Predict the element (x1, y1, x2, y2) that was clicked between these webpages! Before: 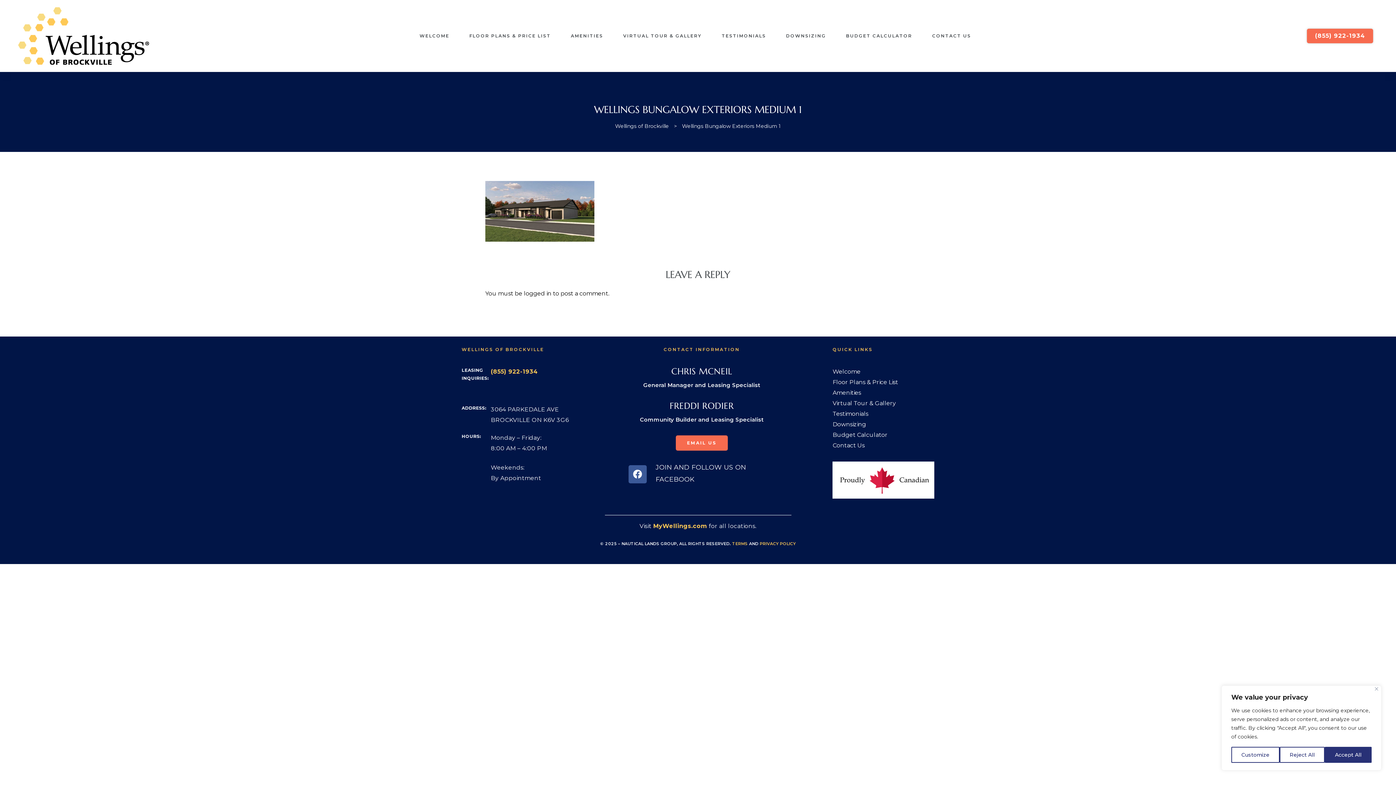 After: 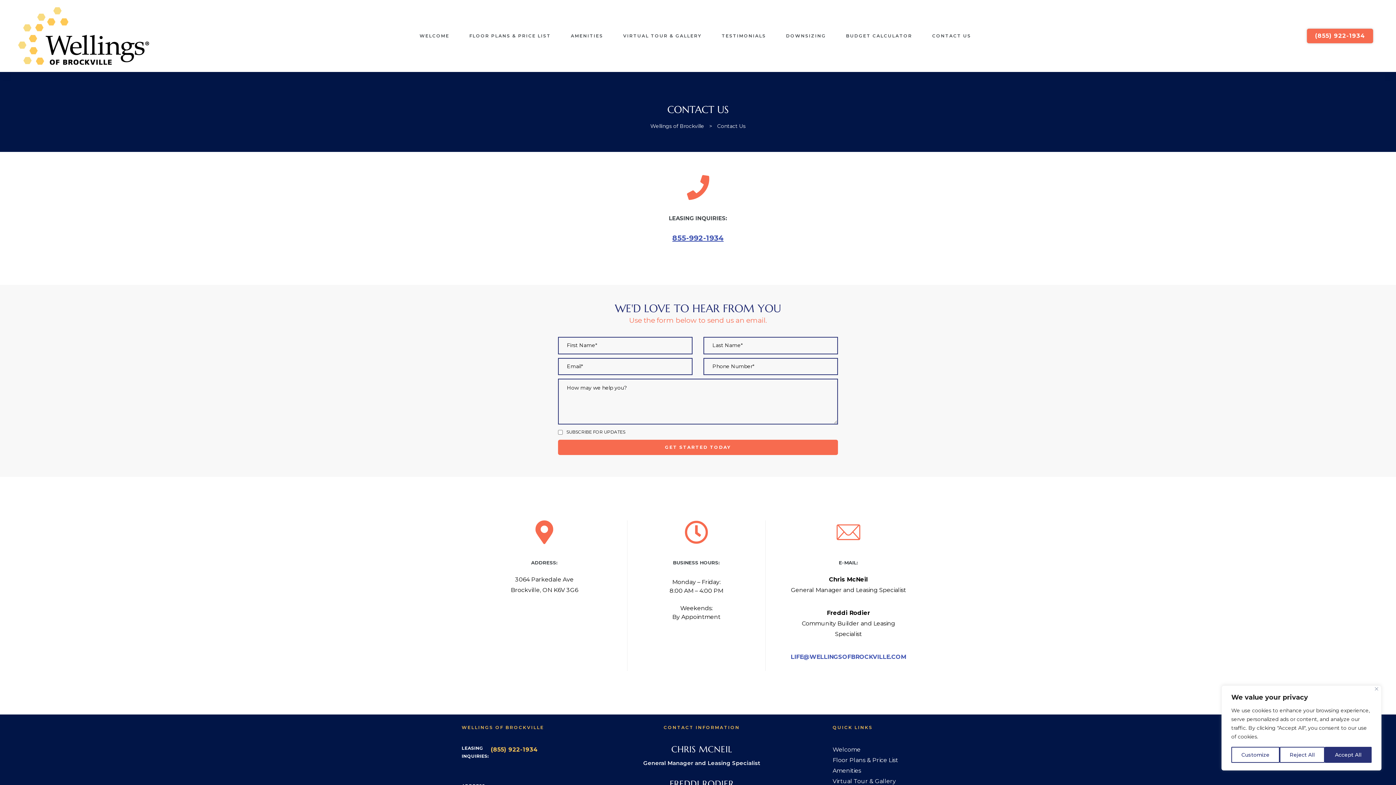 Action: bbox: (932, 28, 971, 43) label: CONTACT US